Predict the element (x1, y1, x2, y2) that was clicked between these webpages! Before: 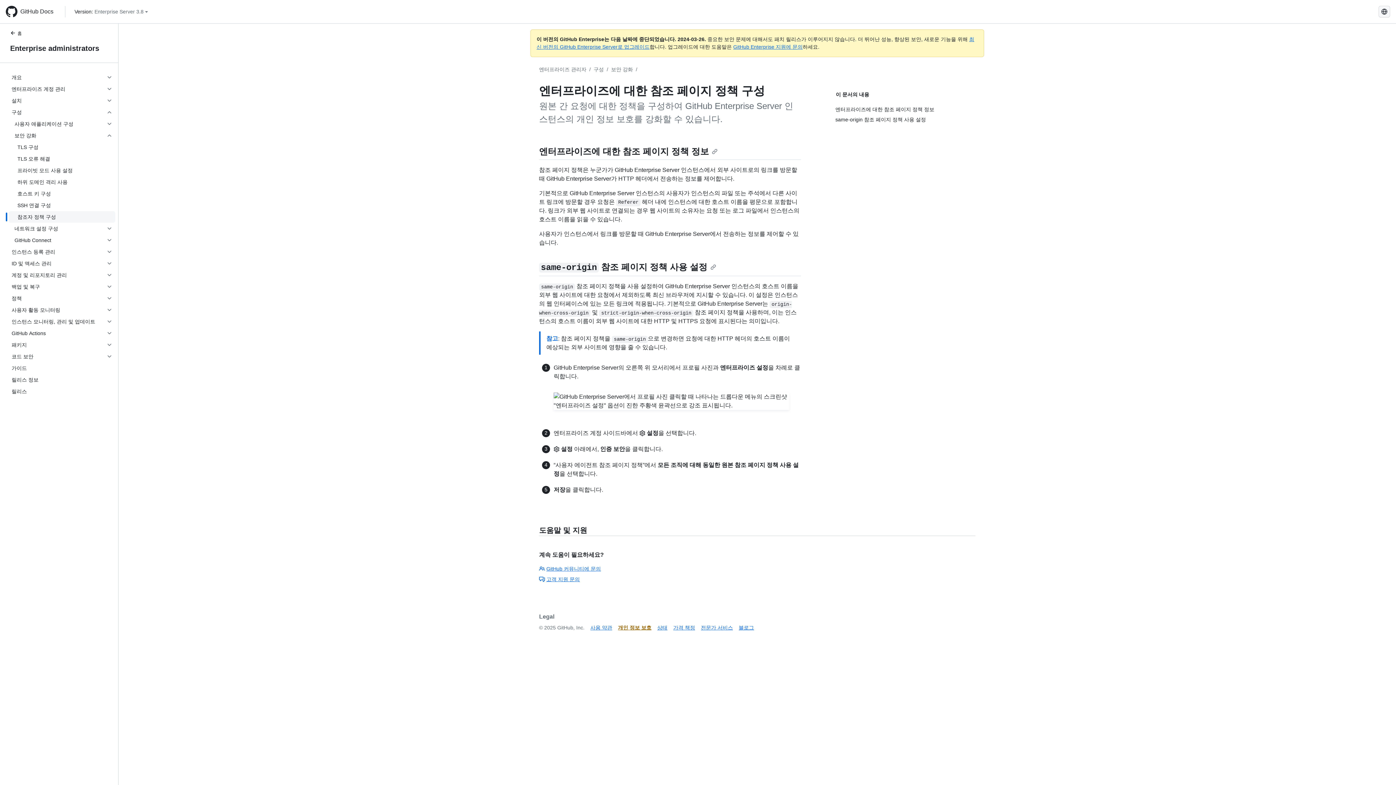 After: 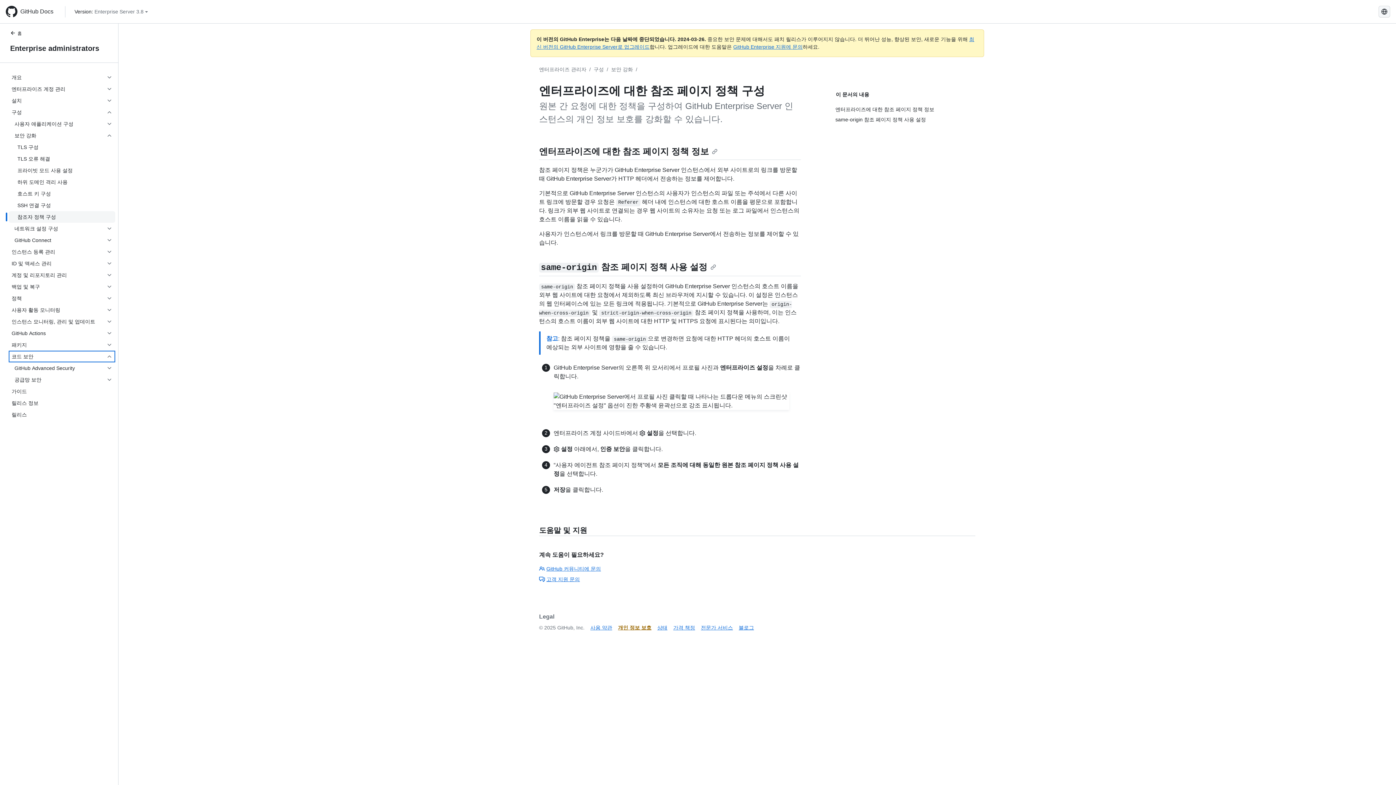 Action: label: 코드 보안 bbox: (8, 350, 115, 362)